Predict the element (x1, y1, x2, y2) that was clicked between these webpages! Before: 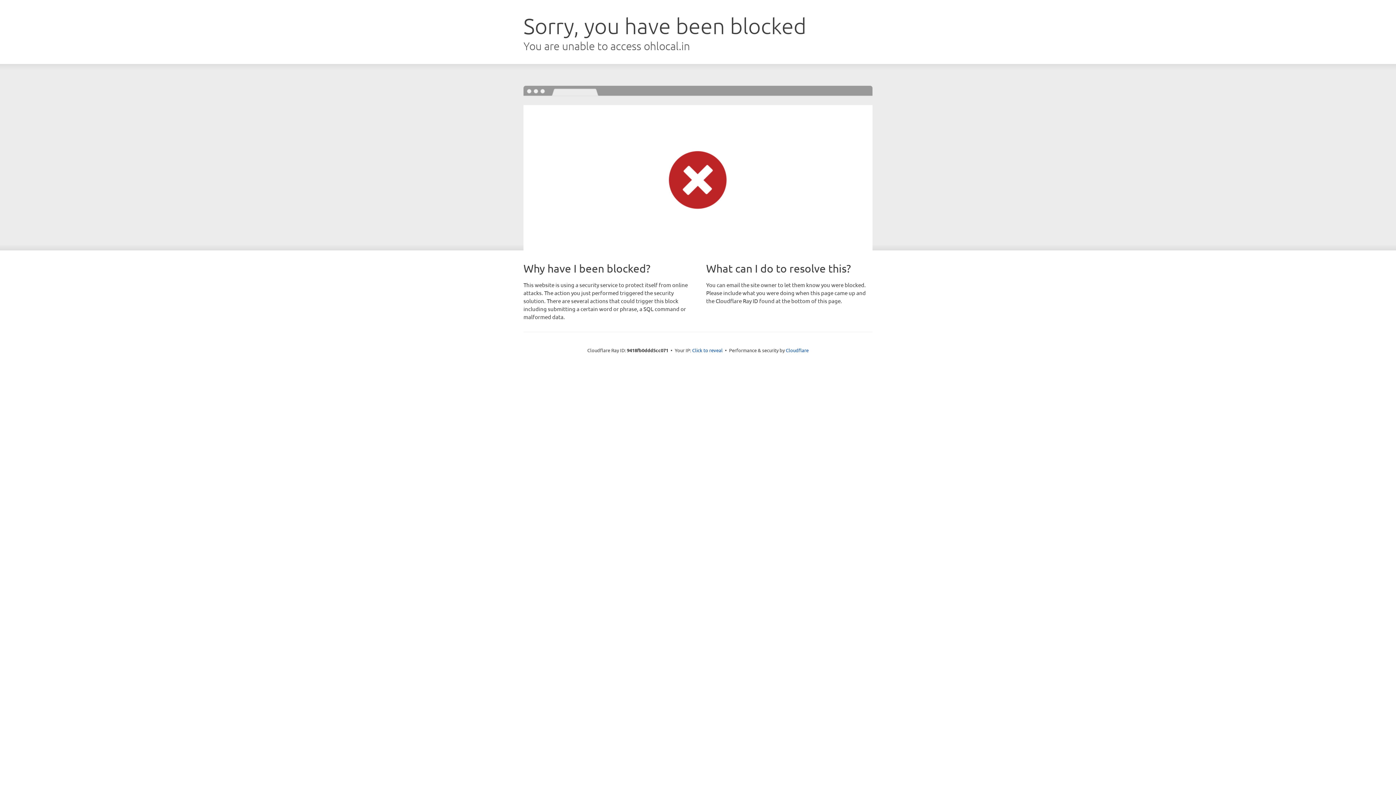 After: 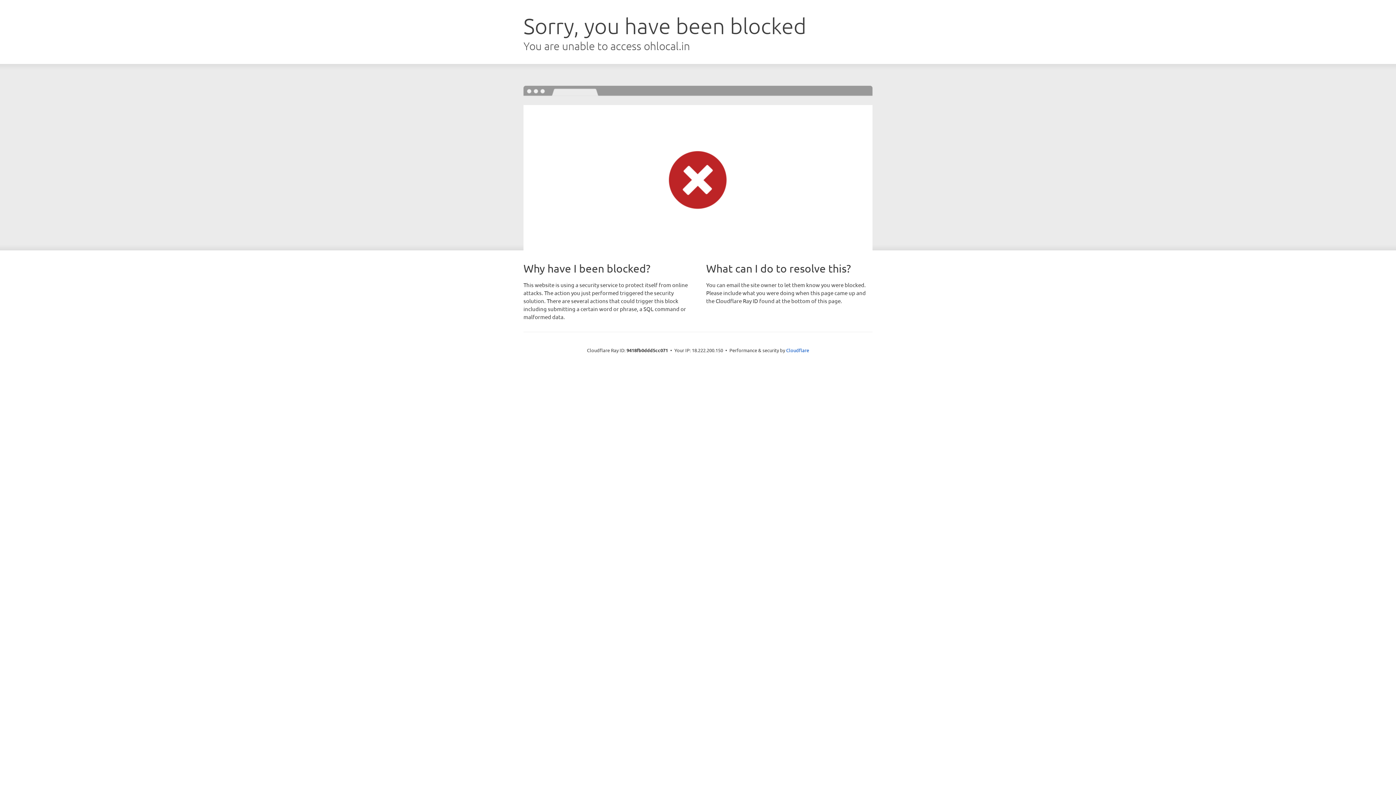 Action: bbox: (692, 346, 722, 353) label: Click to reveal